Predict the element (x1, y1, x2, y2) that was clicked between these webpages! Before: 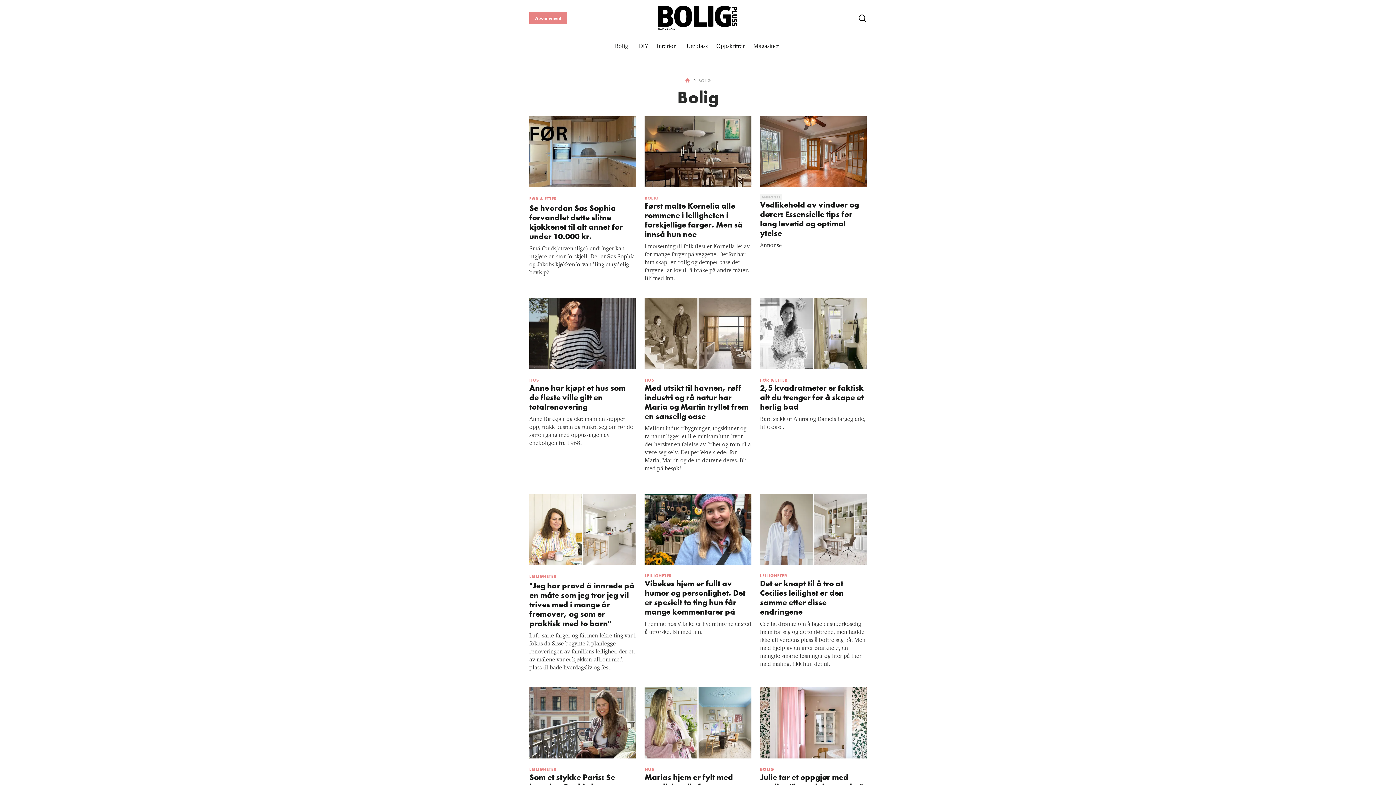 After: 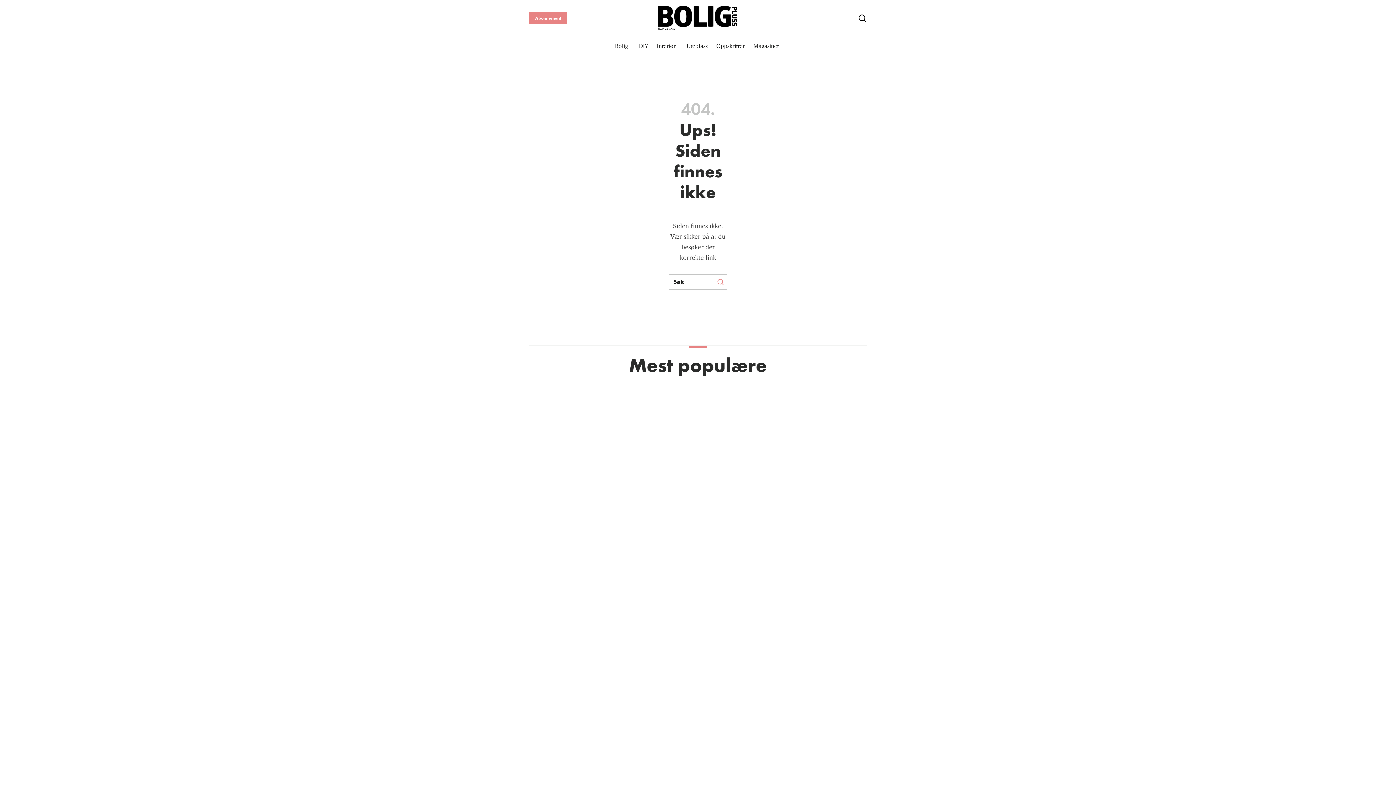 Action: bbox: (760, 116, 866, 253) label: ANNONSE
Vedlikehold av vinduer og dører: Essensielle tips for lang levetid og optimal ytelse

Annonse